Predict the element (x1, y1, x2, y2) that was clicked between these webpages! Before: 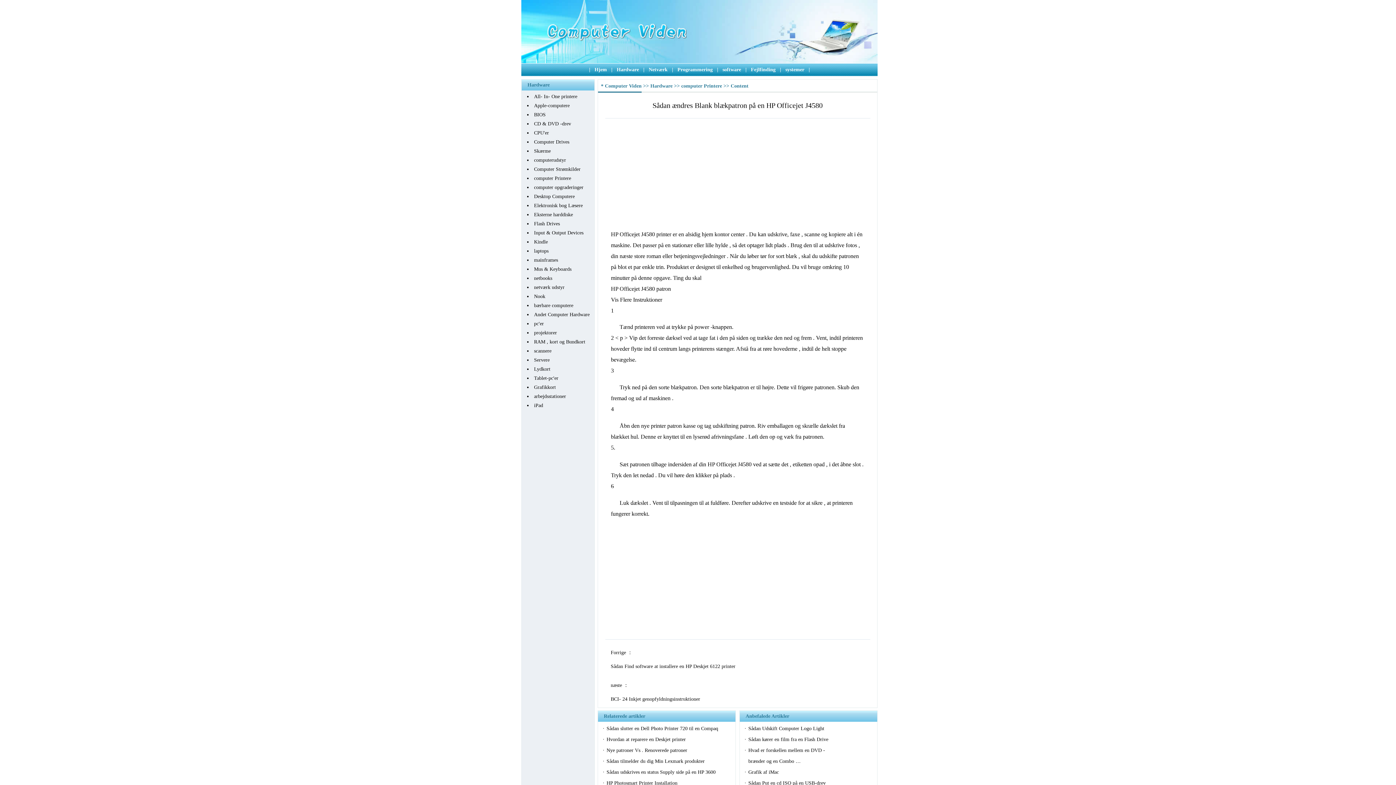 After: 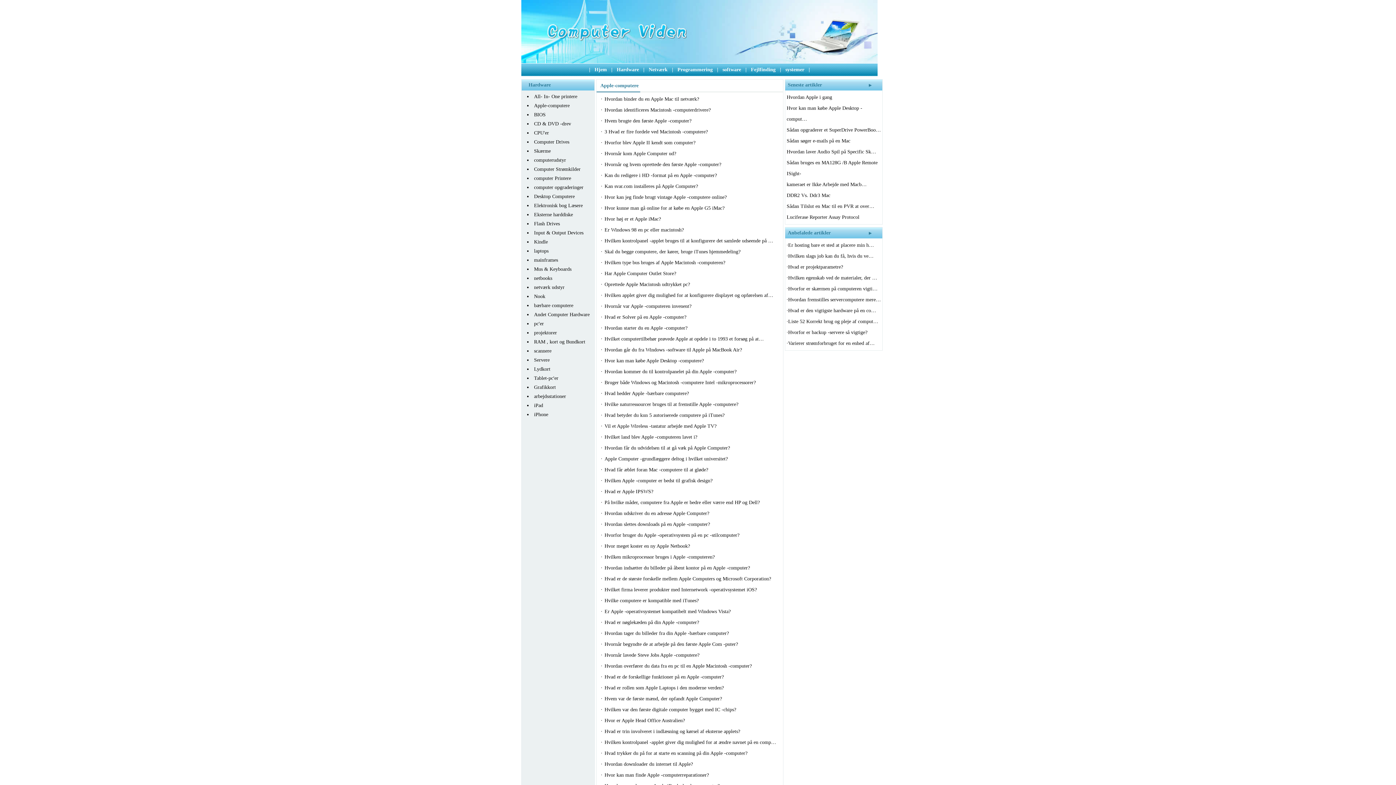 Action: label: Apple-computere bbox: (534, 102, 569, 108)